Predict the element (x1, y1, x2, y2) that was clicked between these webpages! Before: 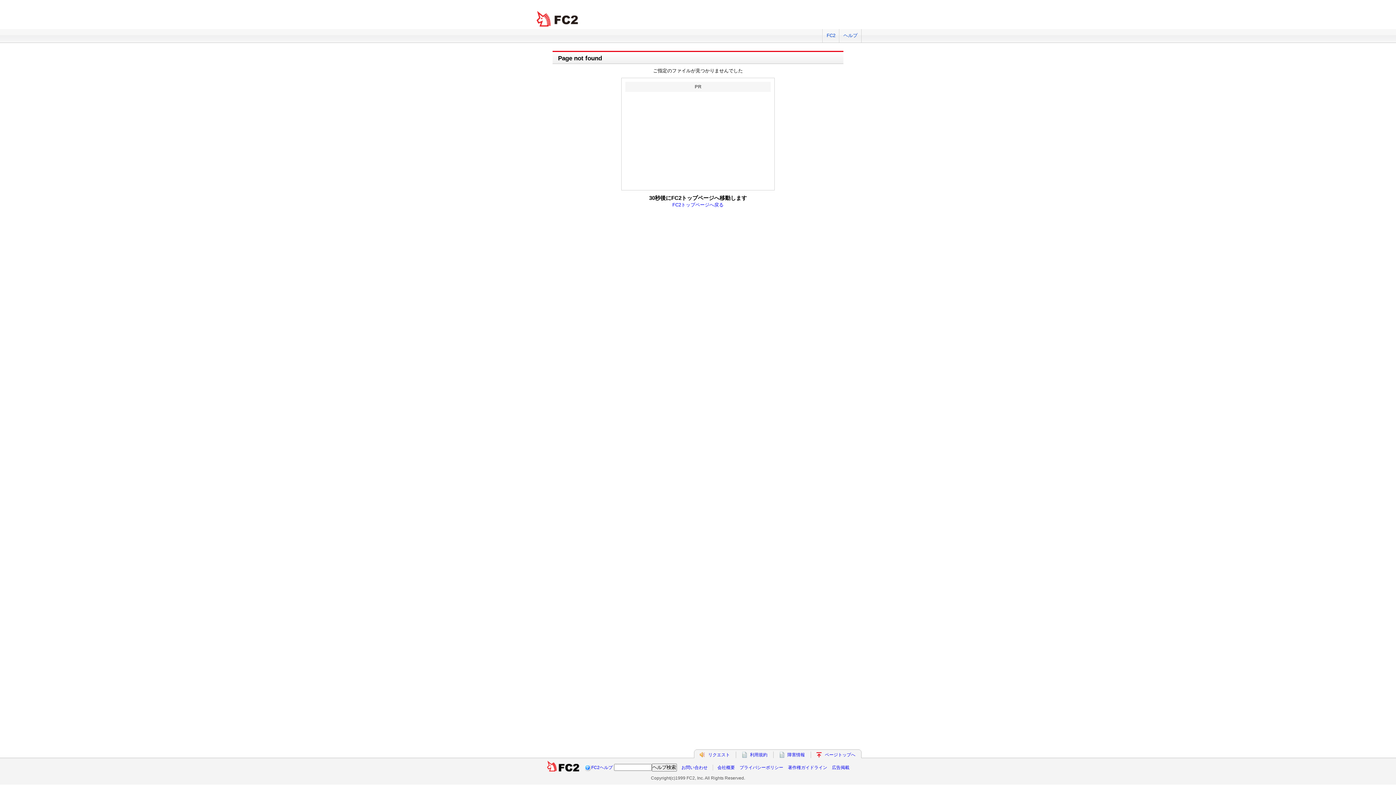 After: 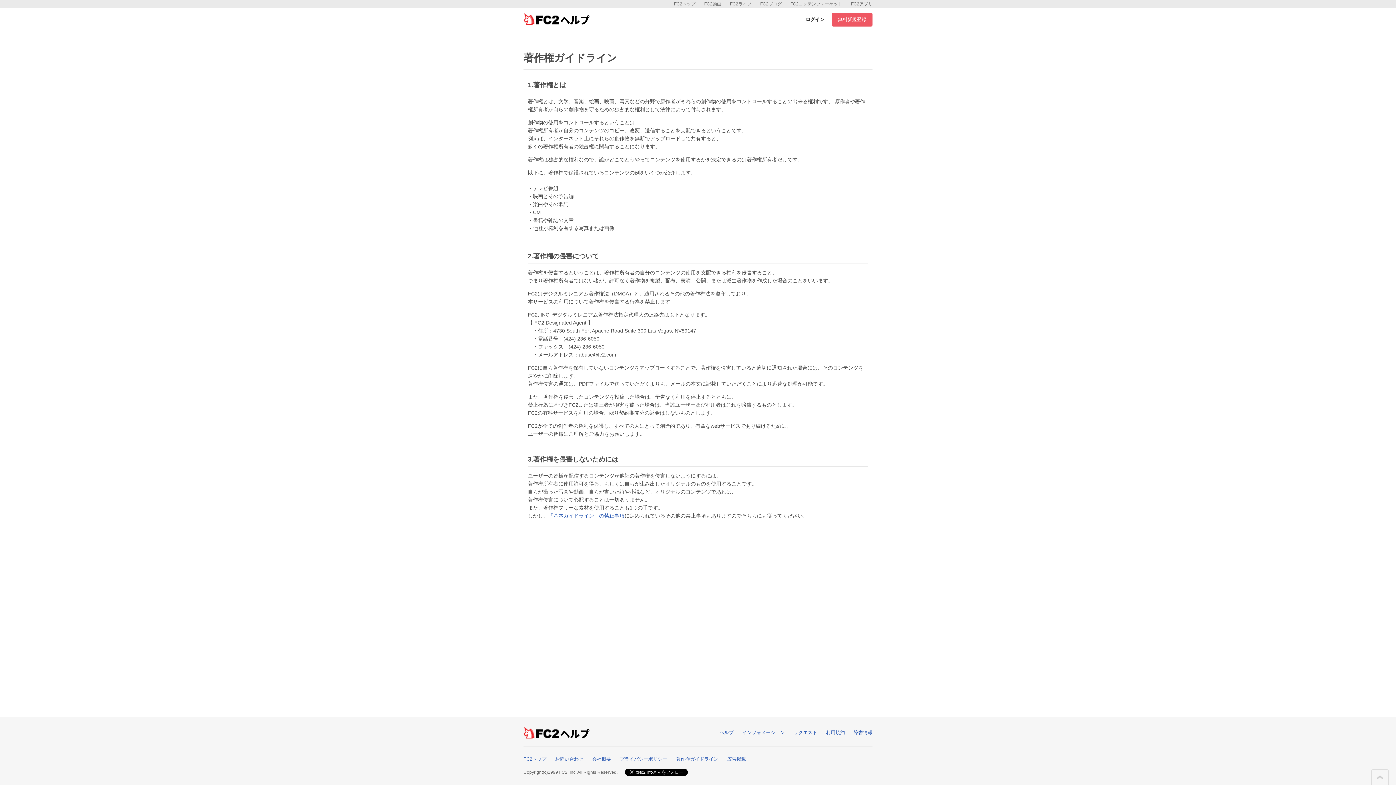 Action: label: 著作権ガイドライン bbox: (788, 765, 827, 770)